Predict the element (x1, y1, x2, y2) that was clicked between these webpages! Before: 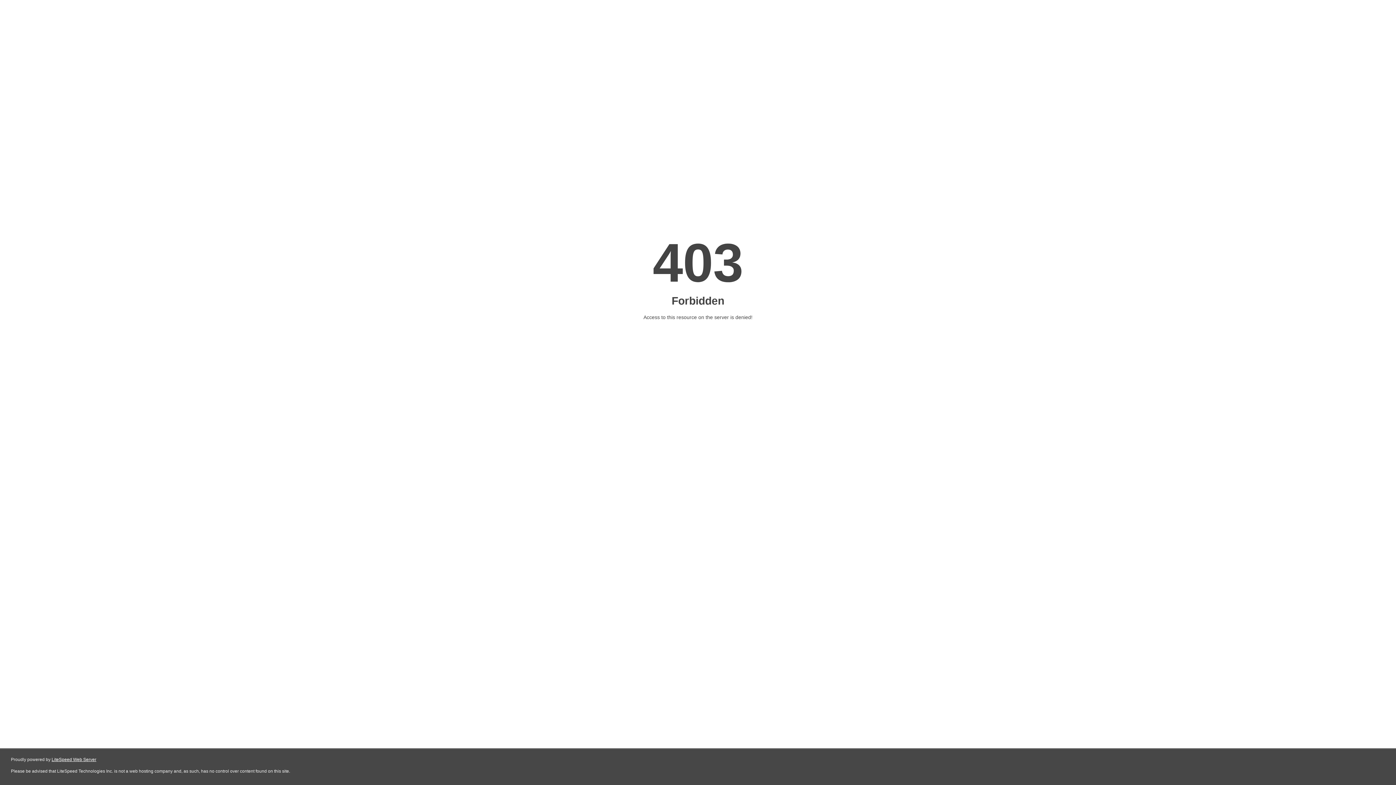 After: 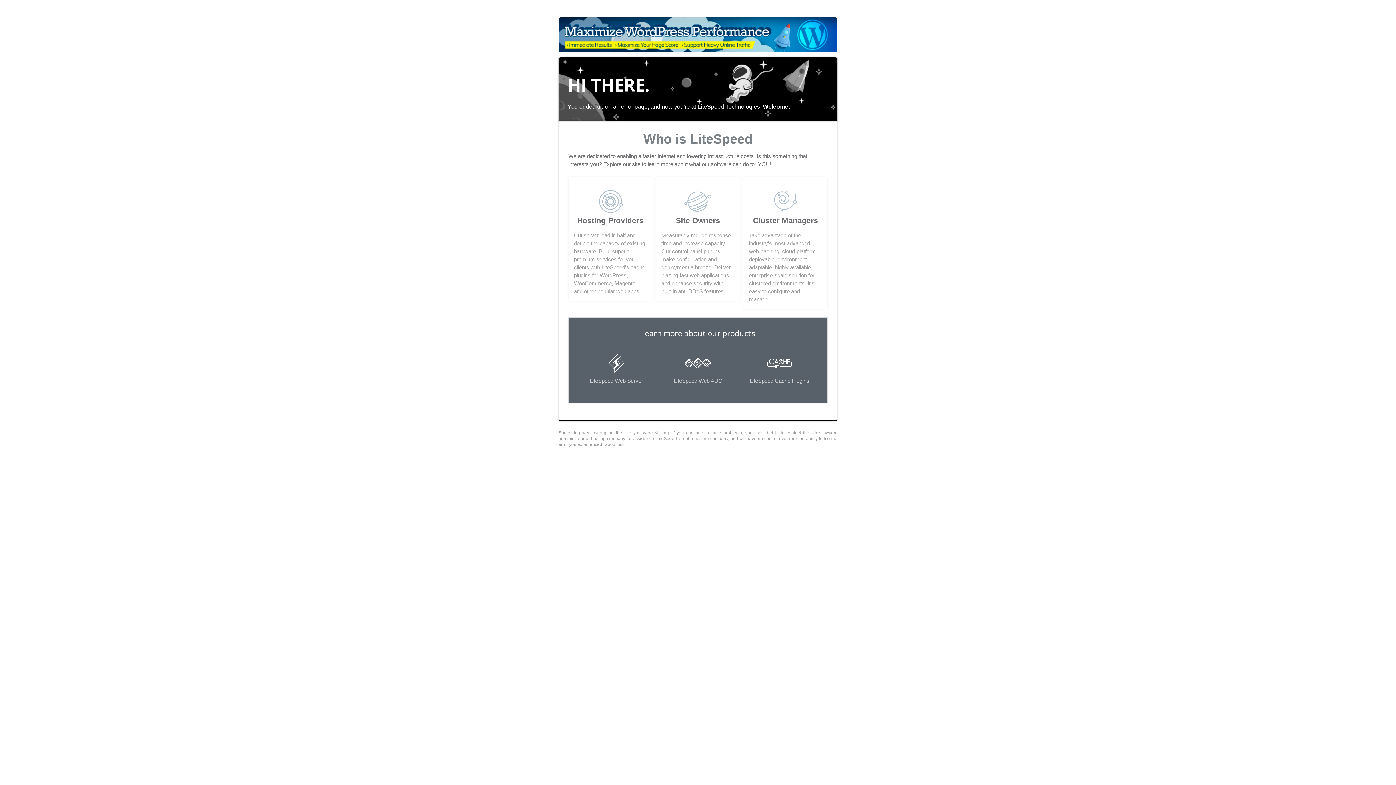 Action: label: LiteSpeed Web Server bbox: (51, 757, 96, 762)